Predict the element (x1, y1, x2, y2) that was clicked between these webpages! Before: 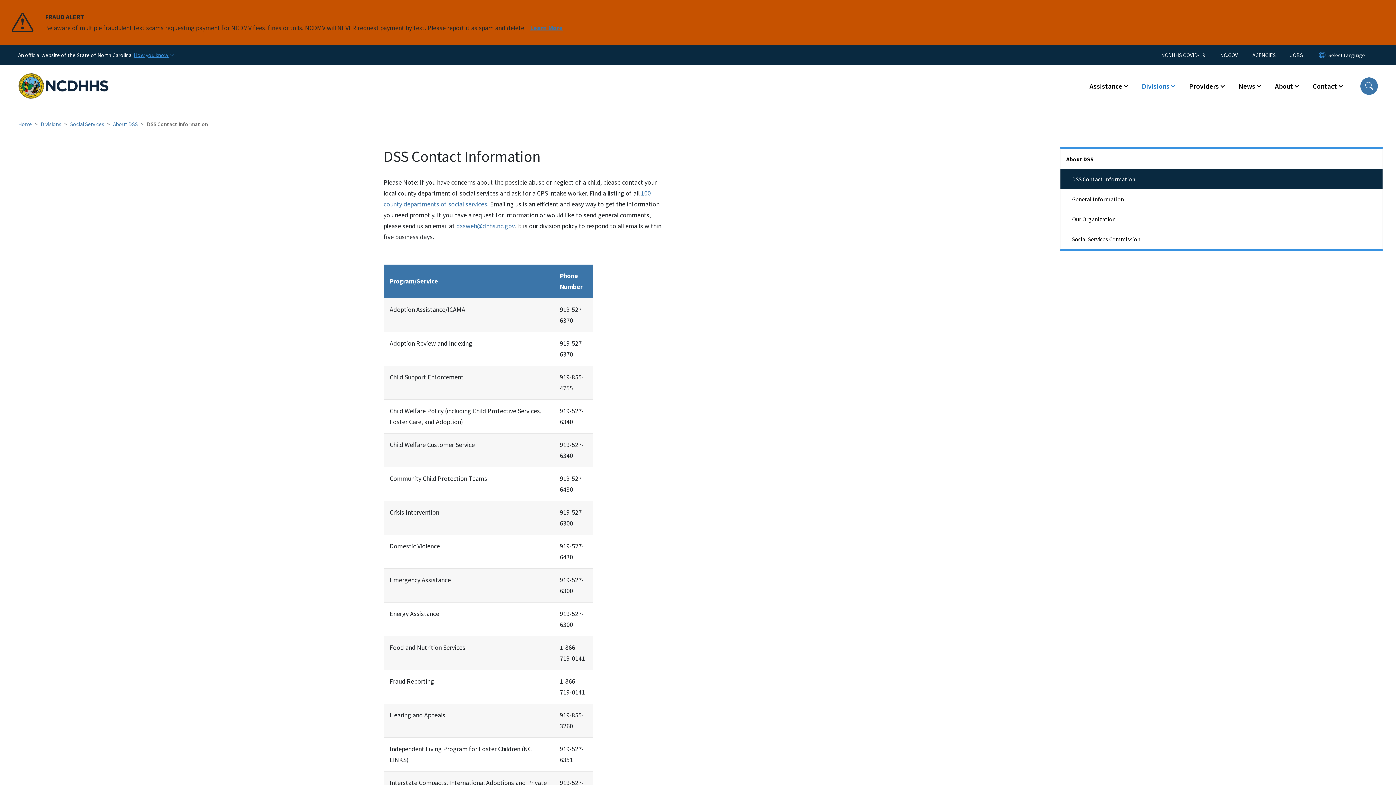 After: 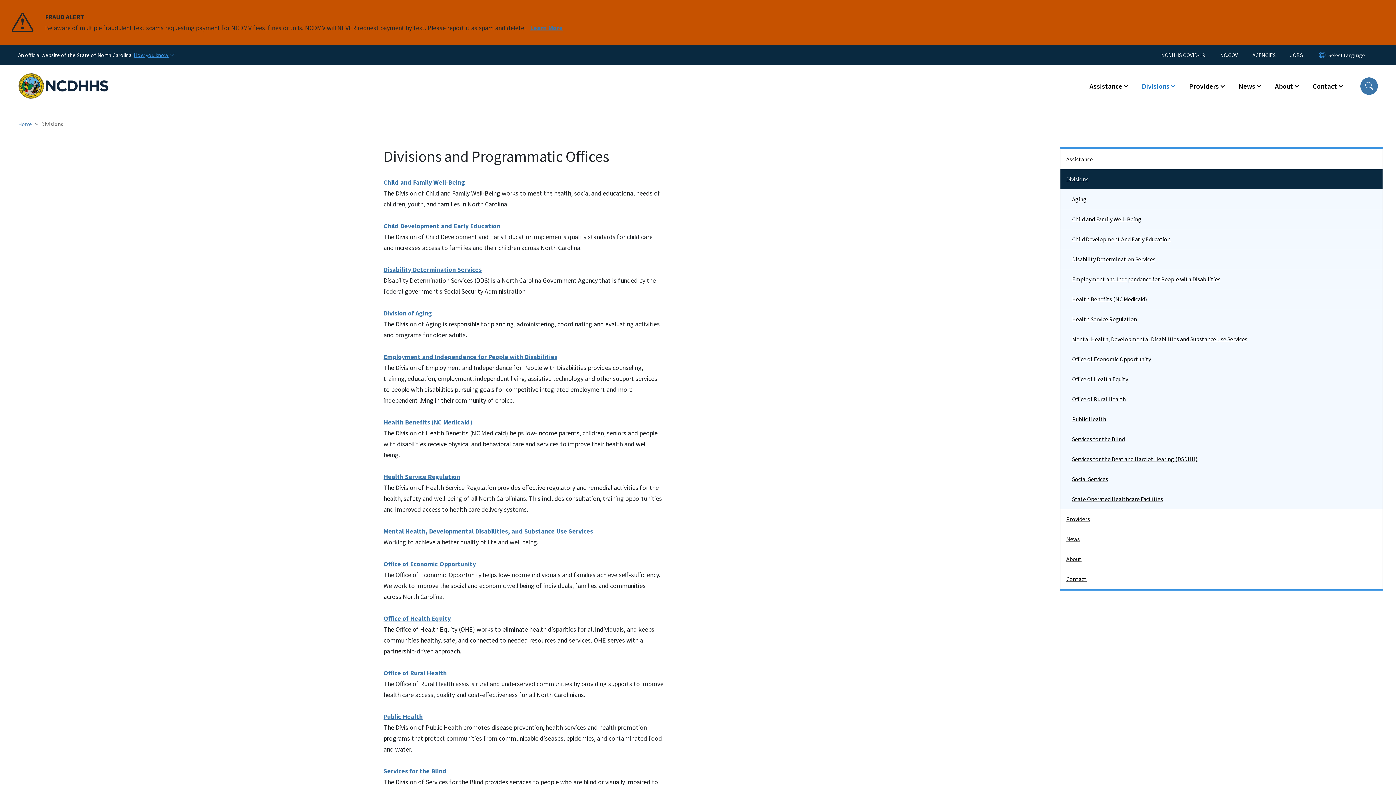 Action: label: Divisions bbox: (40, 120, 61, 127)